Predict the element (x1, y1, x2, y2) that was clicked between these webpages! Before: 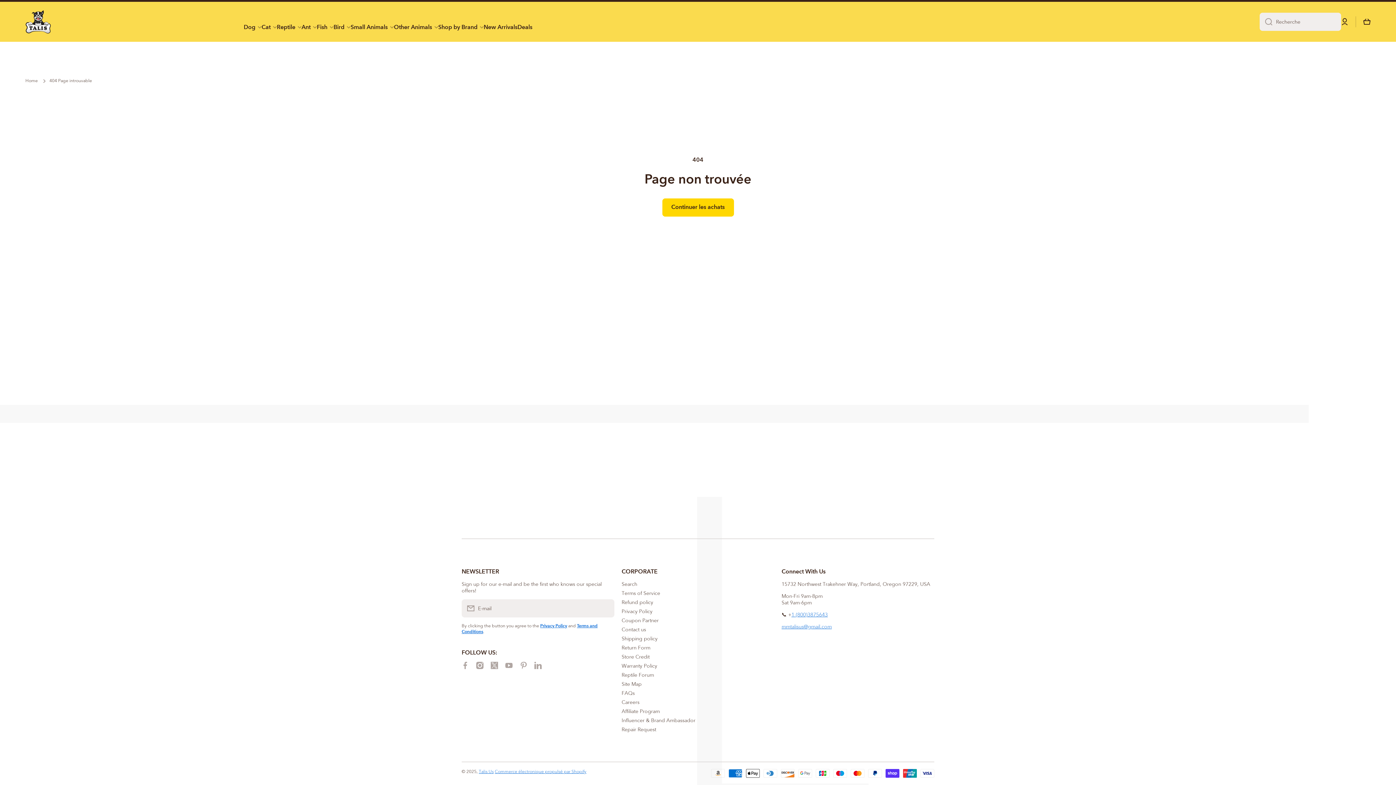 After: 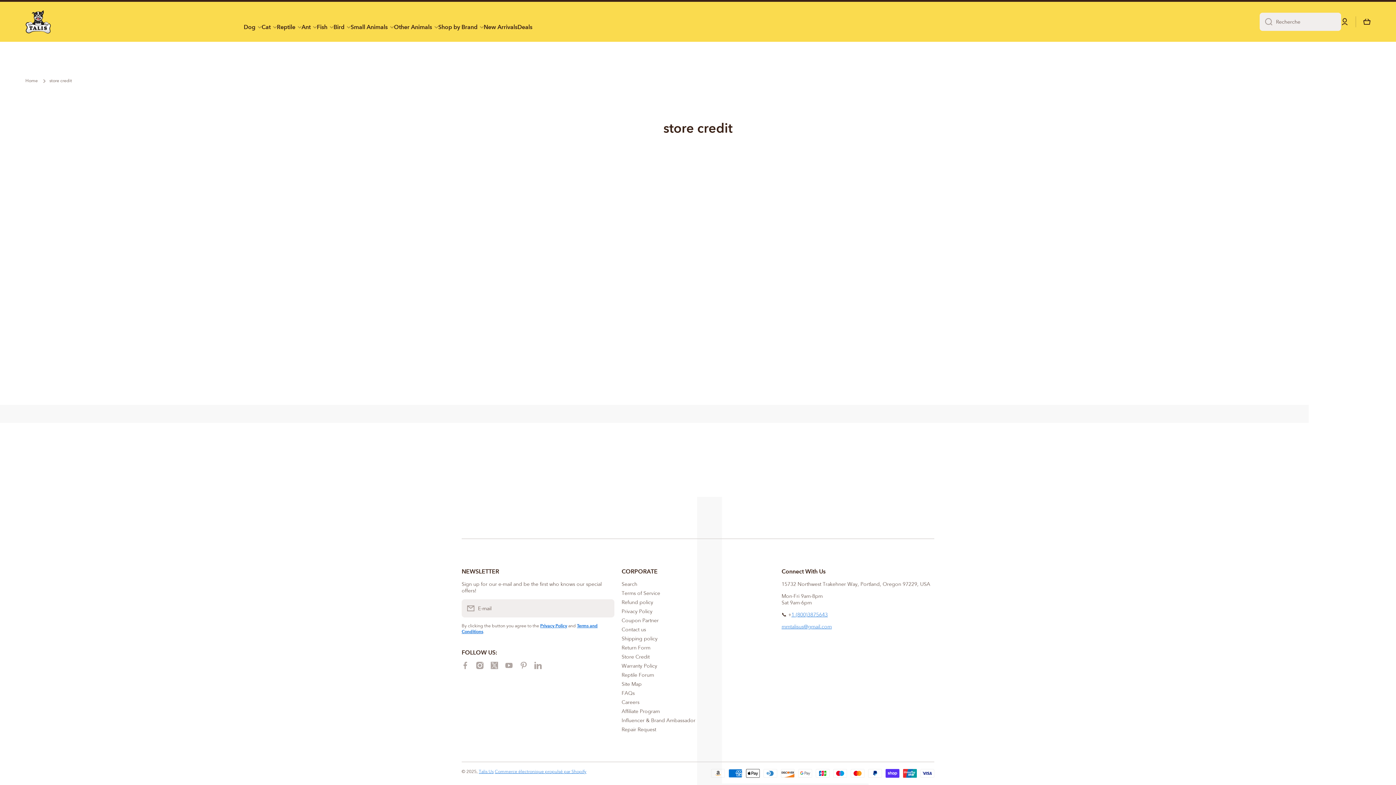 Action: bbox: (621, 651, 649, 660) label: Store Credit